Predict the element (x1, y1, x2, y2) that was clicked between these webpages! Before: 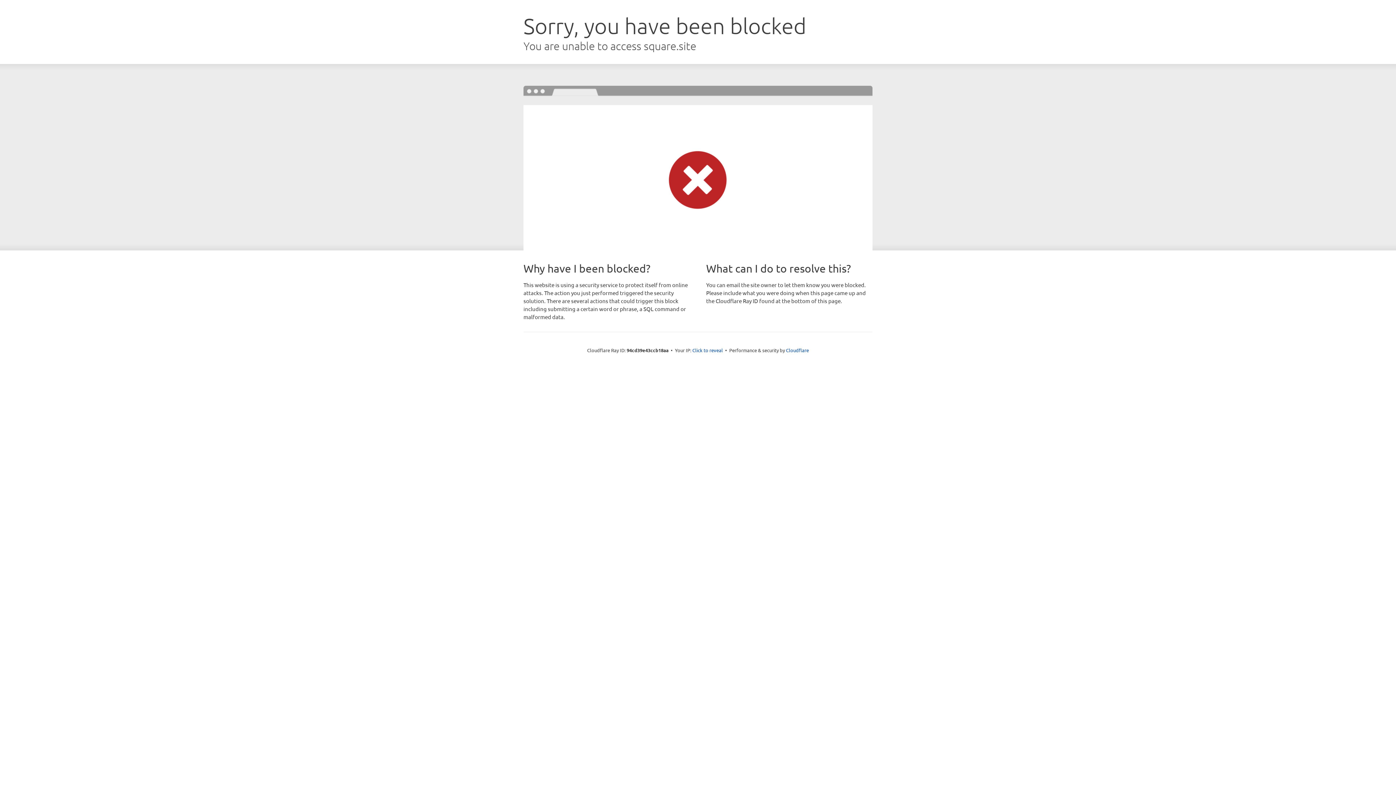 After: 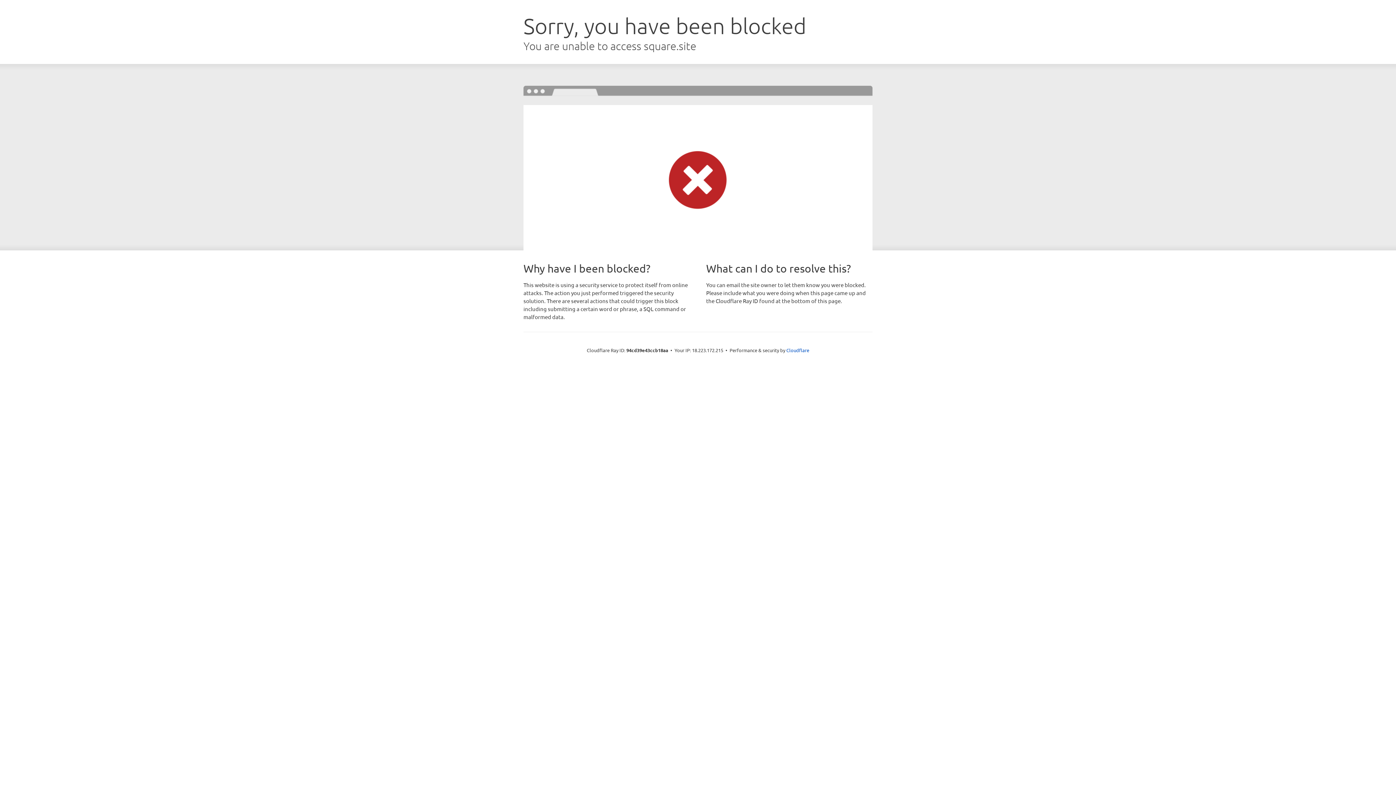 Action: bbox: (692, 346, 723, 353) label: Click to reveal